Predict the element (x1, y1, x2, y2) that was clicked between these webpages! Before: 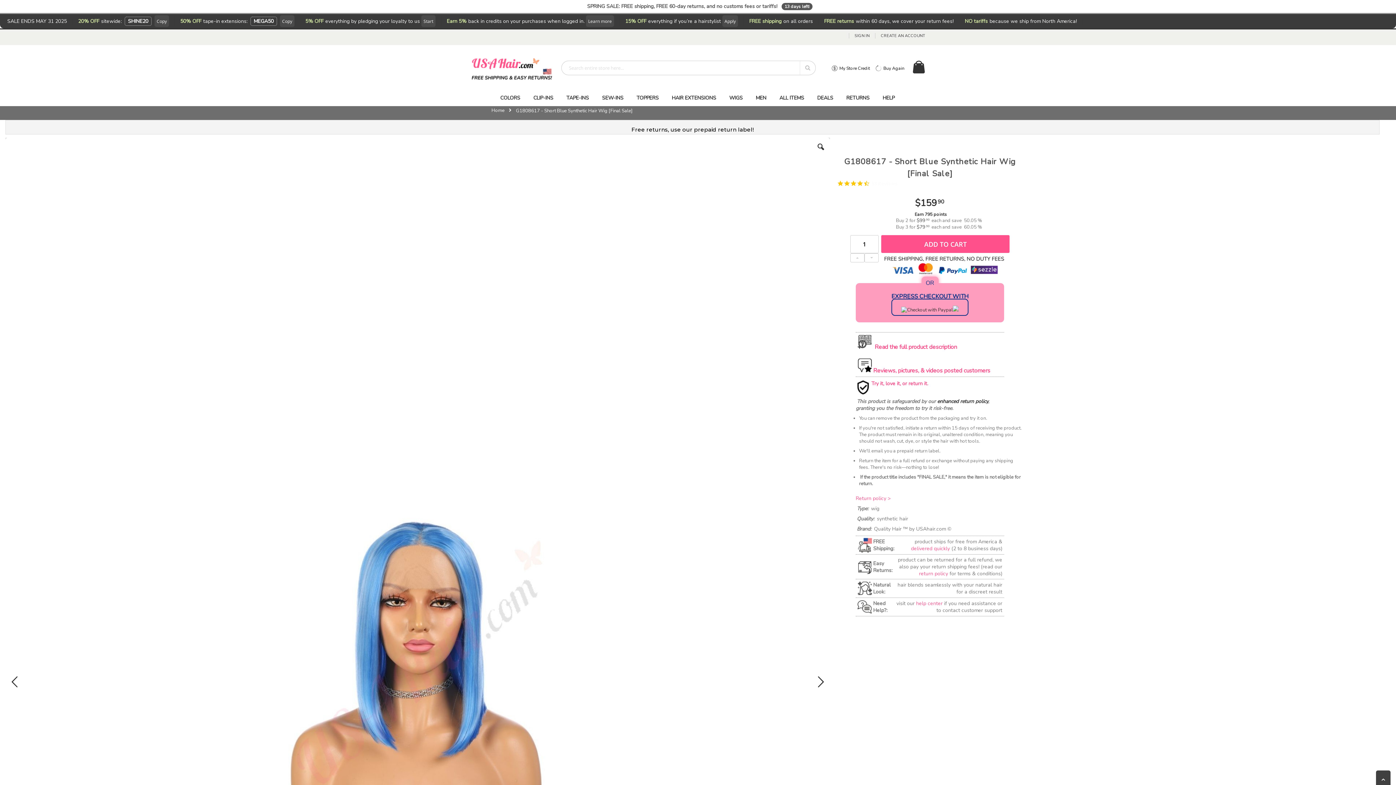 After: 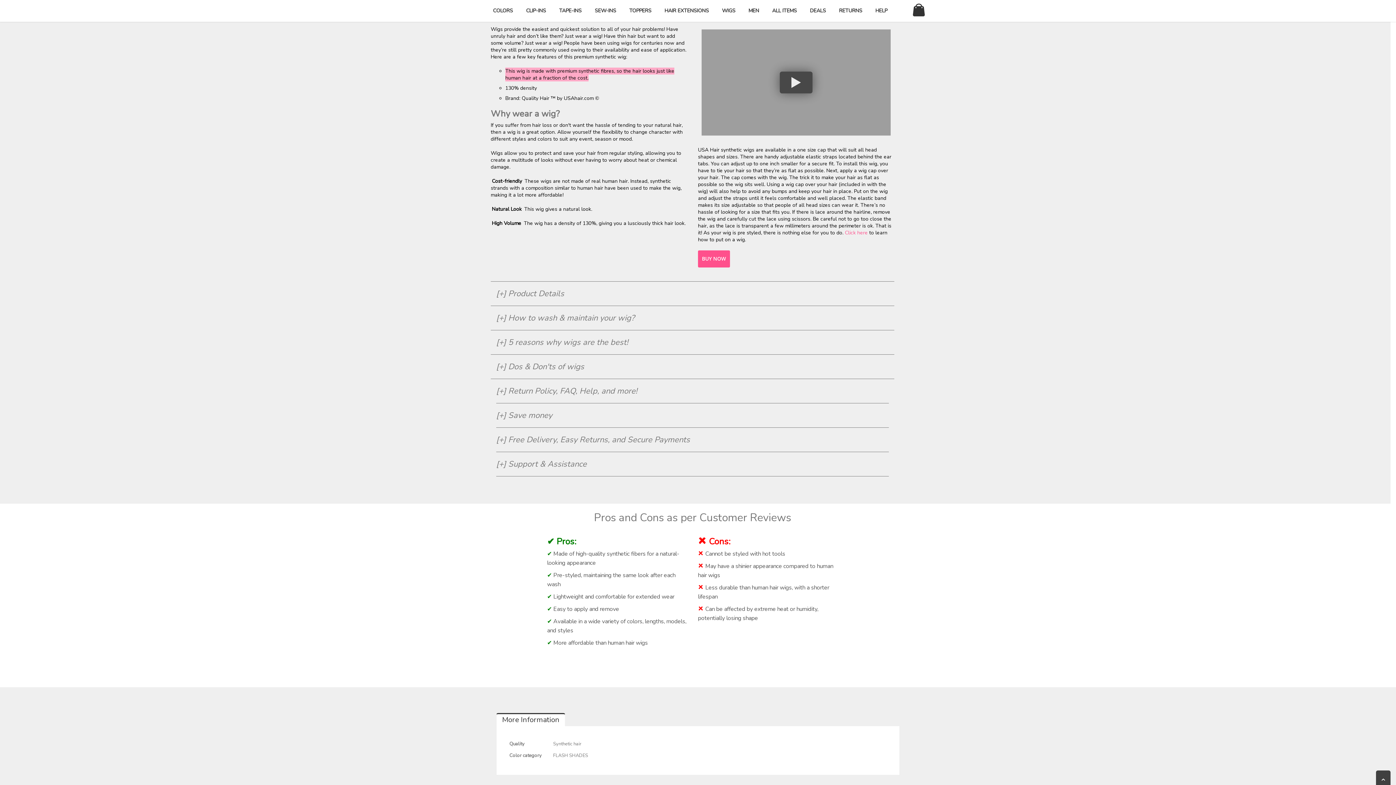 Action: bbox: (874, 343, 957, 351) label: Read the full product description